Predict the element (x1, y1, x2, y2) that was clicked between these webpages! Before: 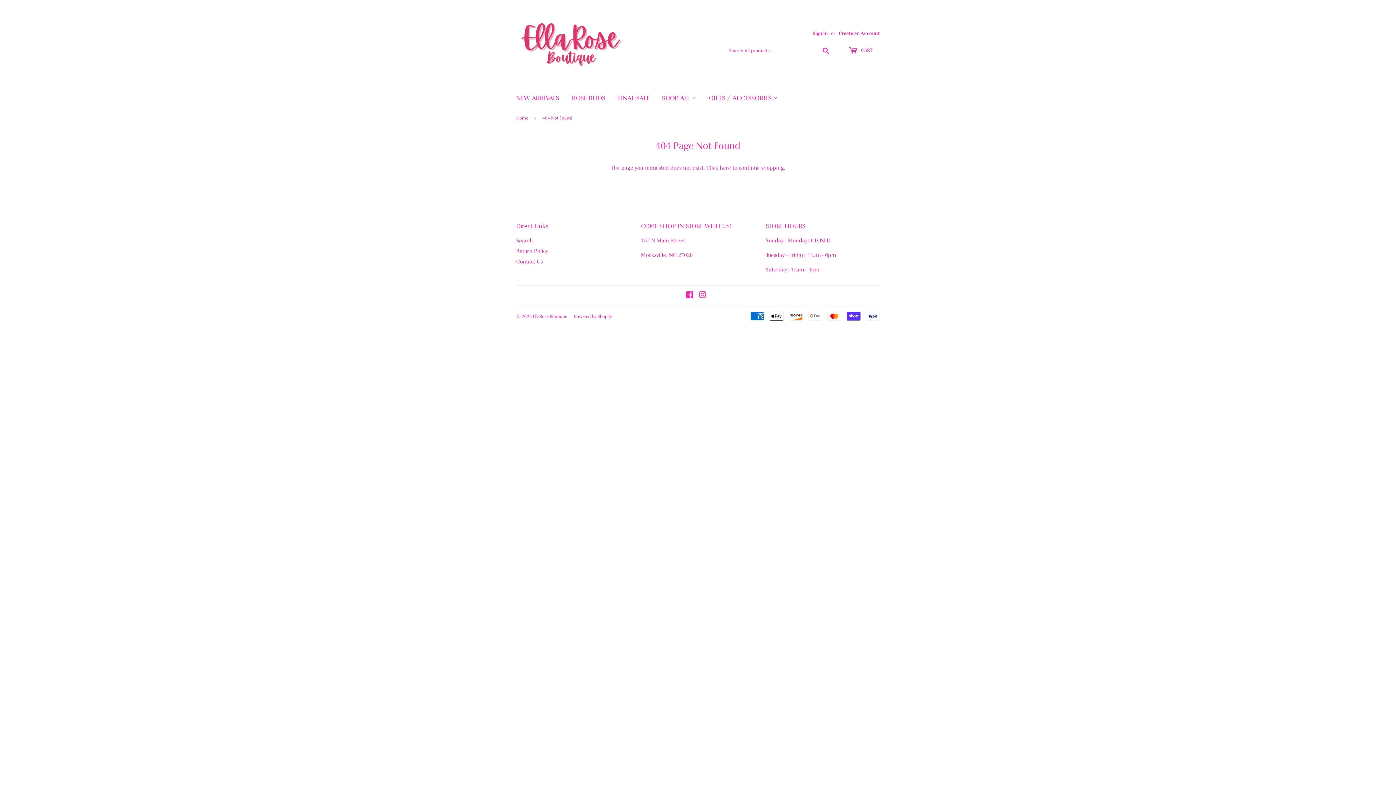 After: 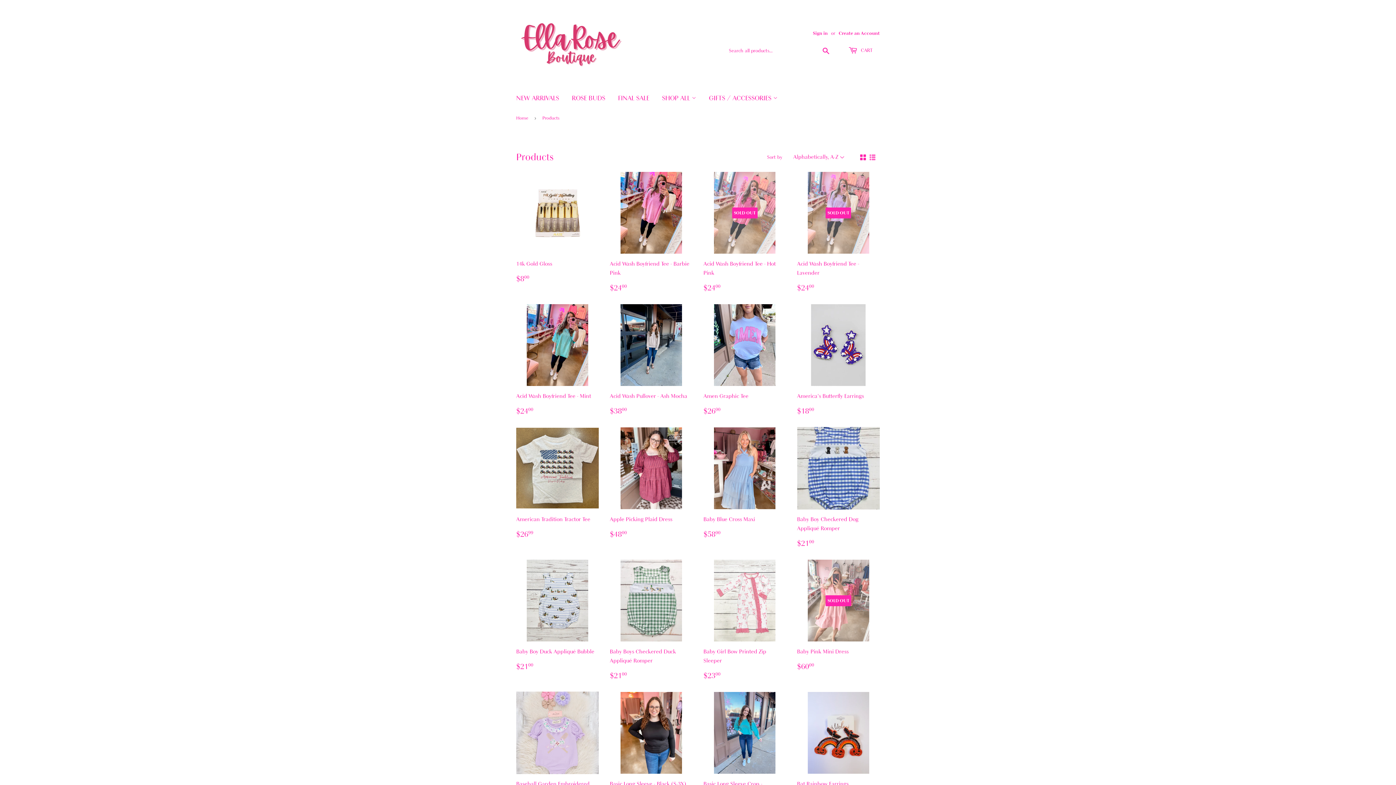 Action: bbox: (719, 164, 731, 171) label: here